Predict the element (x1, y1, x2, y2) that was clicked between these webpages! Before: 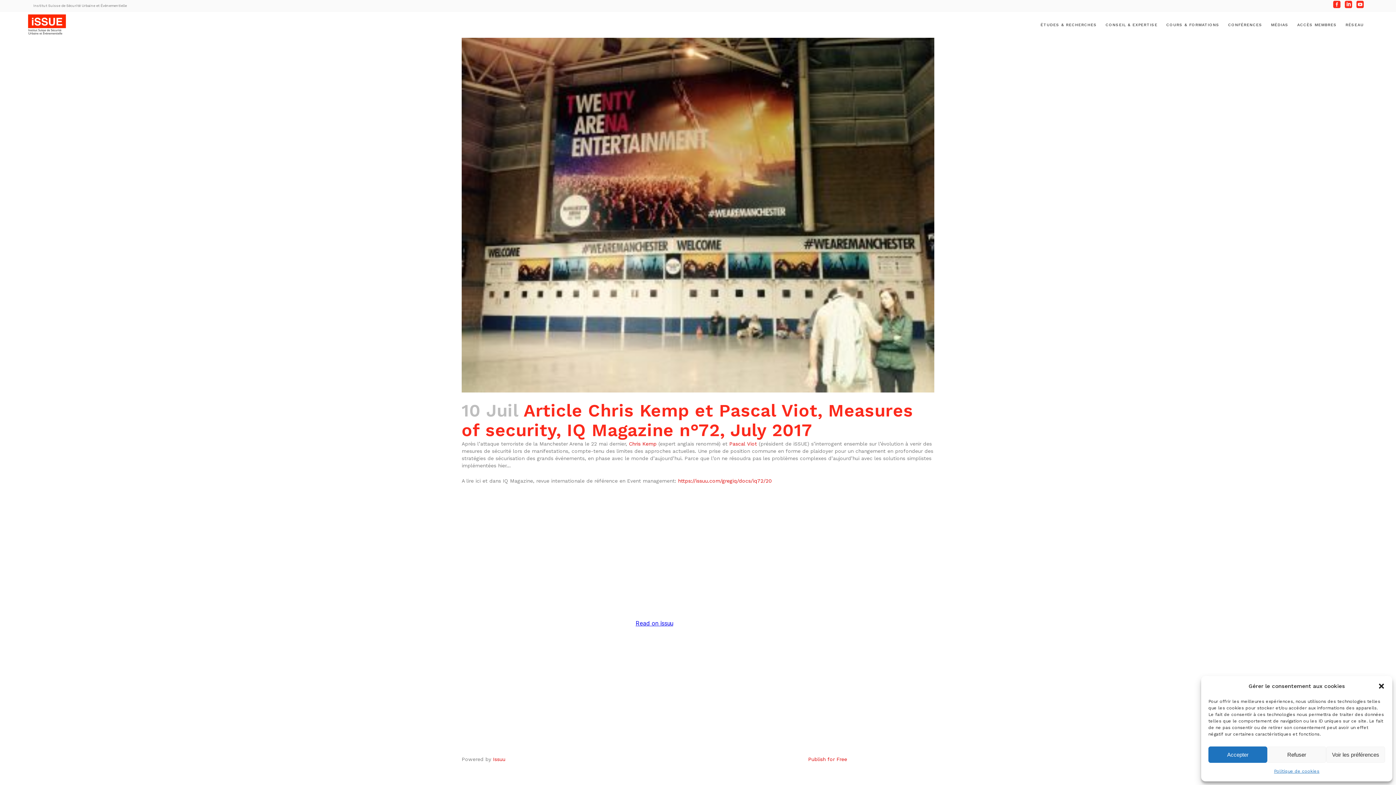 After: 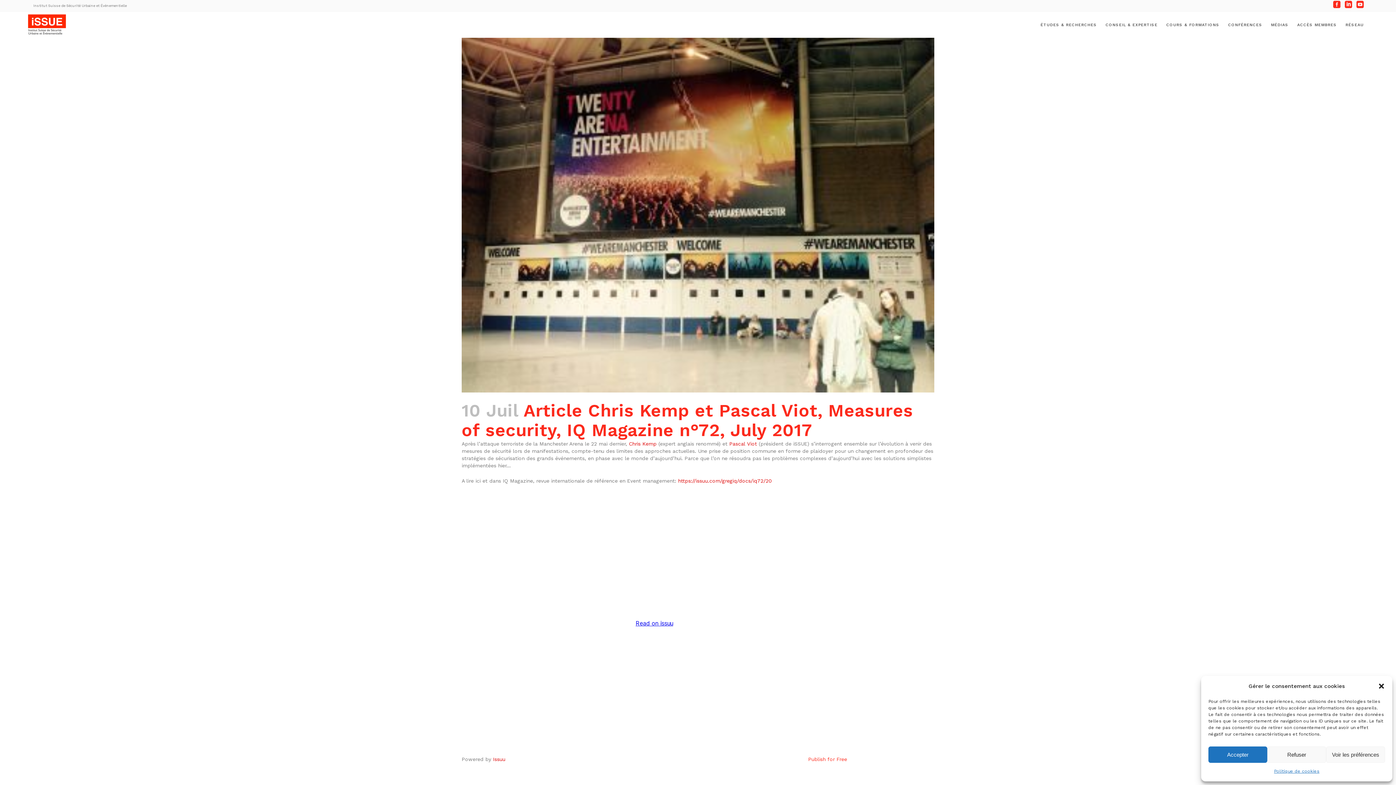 Action: label: Publish for Free bbox: (808, 756, 847, 762)